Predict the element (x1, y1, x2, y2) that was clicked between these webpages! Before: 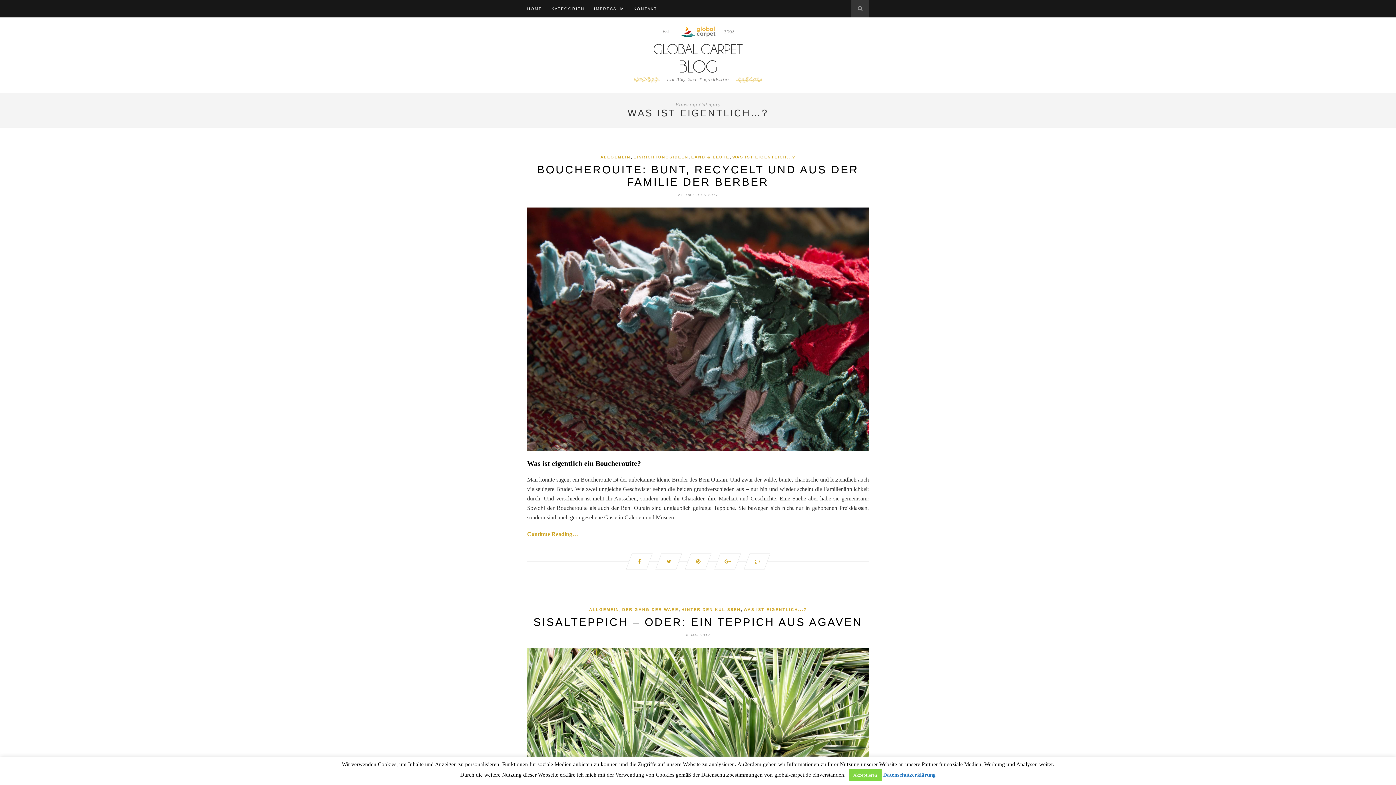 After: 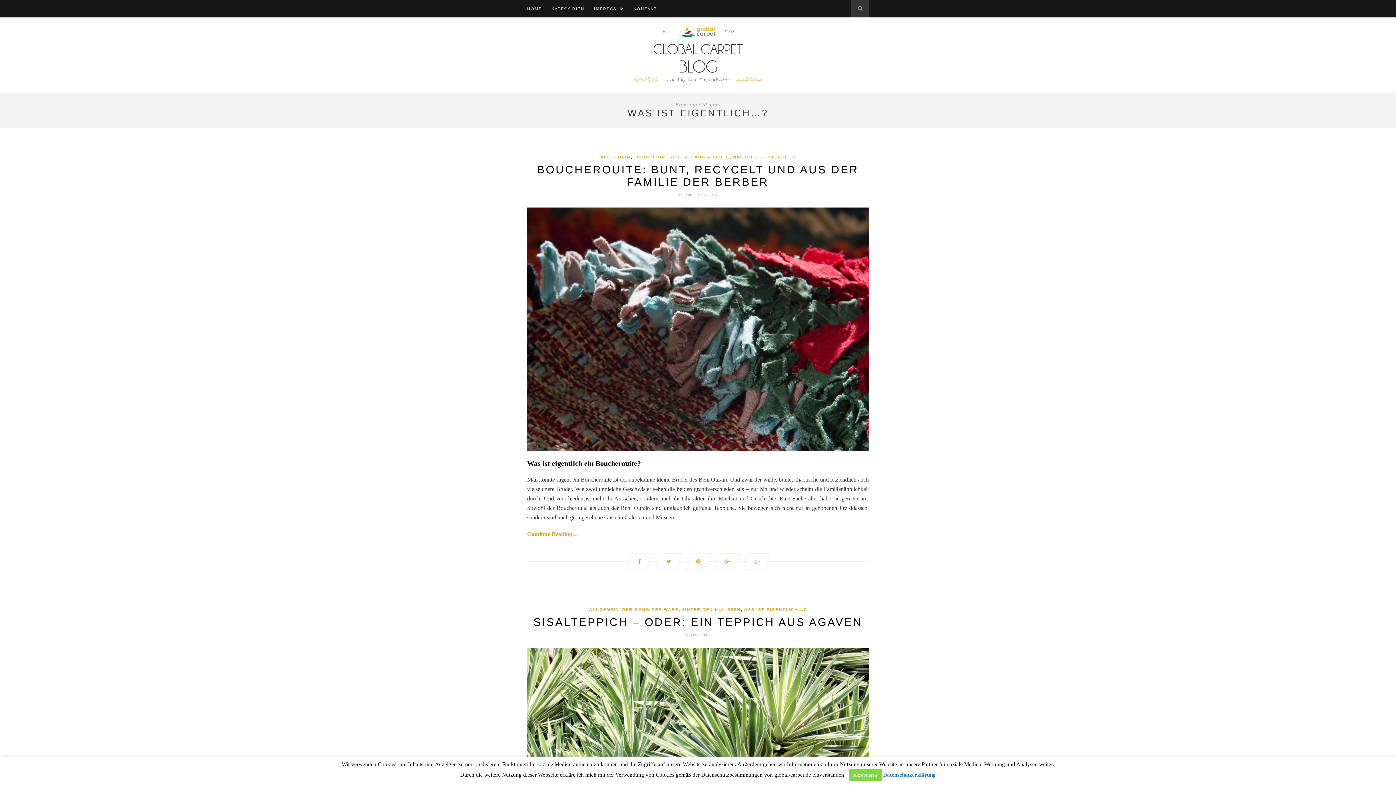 Action: label: WAS IST EIGENTLICH...? bbox: (743, 607, 807, 612)